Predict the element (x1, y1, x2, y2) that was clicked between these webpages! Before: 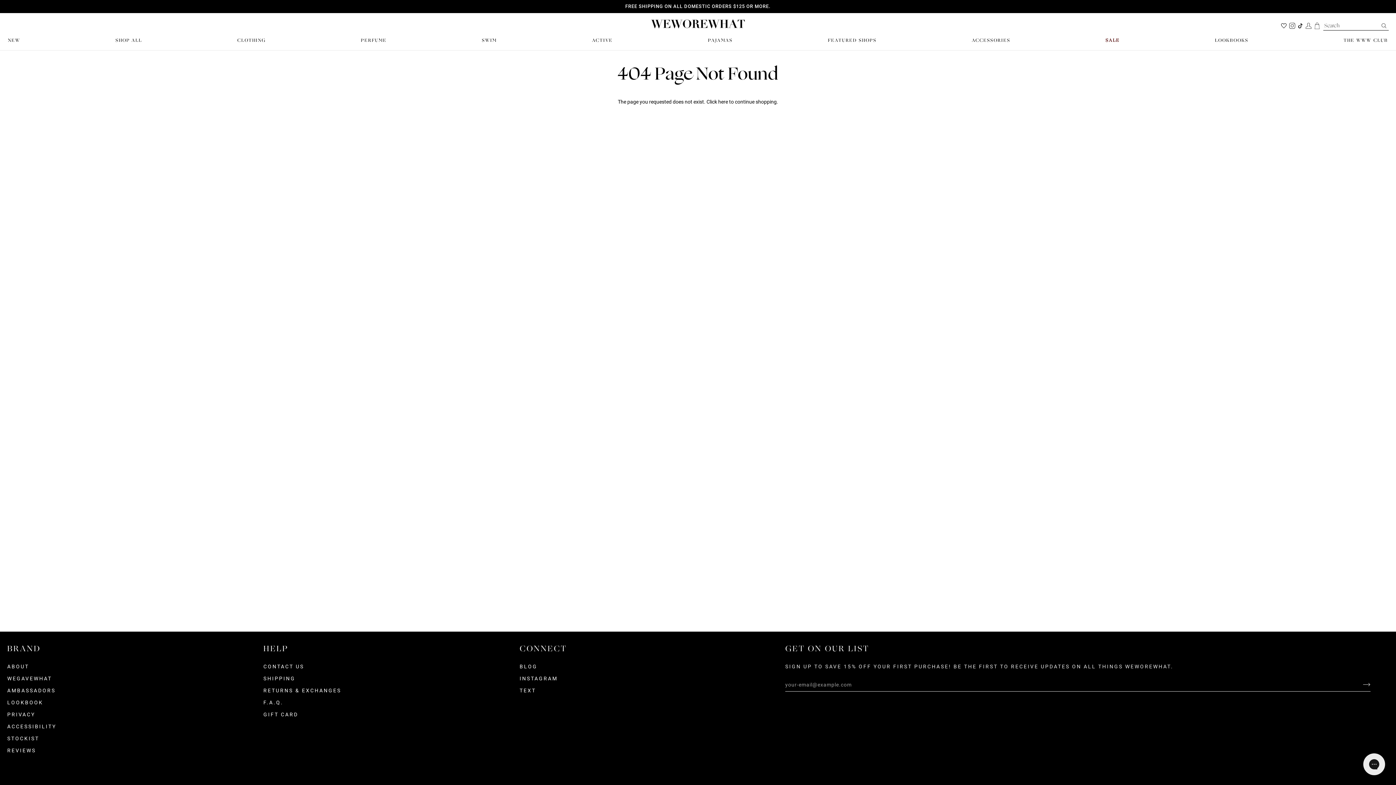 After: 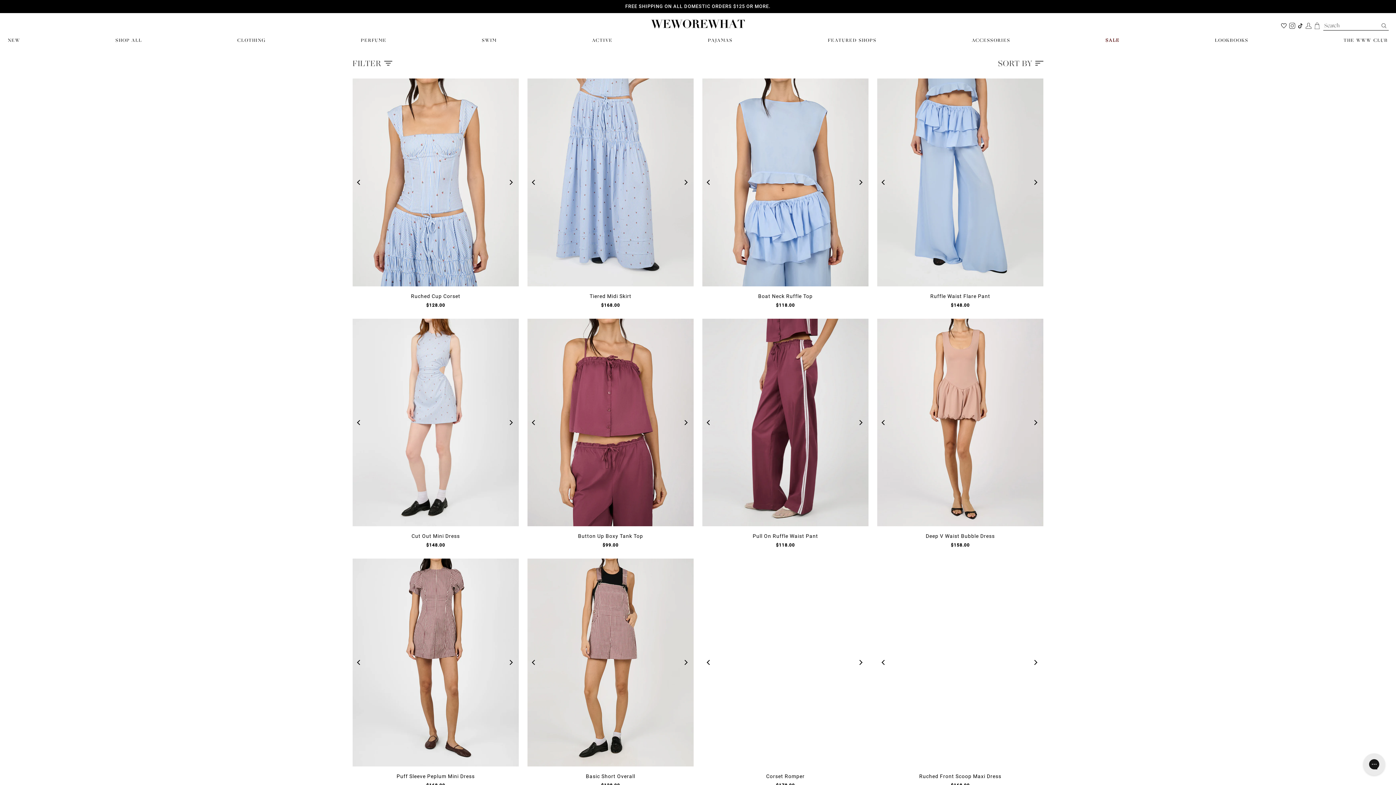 Action: bbox: (7, 35, 21, 45) label: NEW